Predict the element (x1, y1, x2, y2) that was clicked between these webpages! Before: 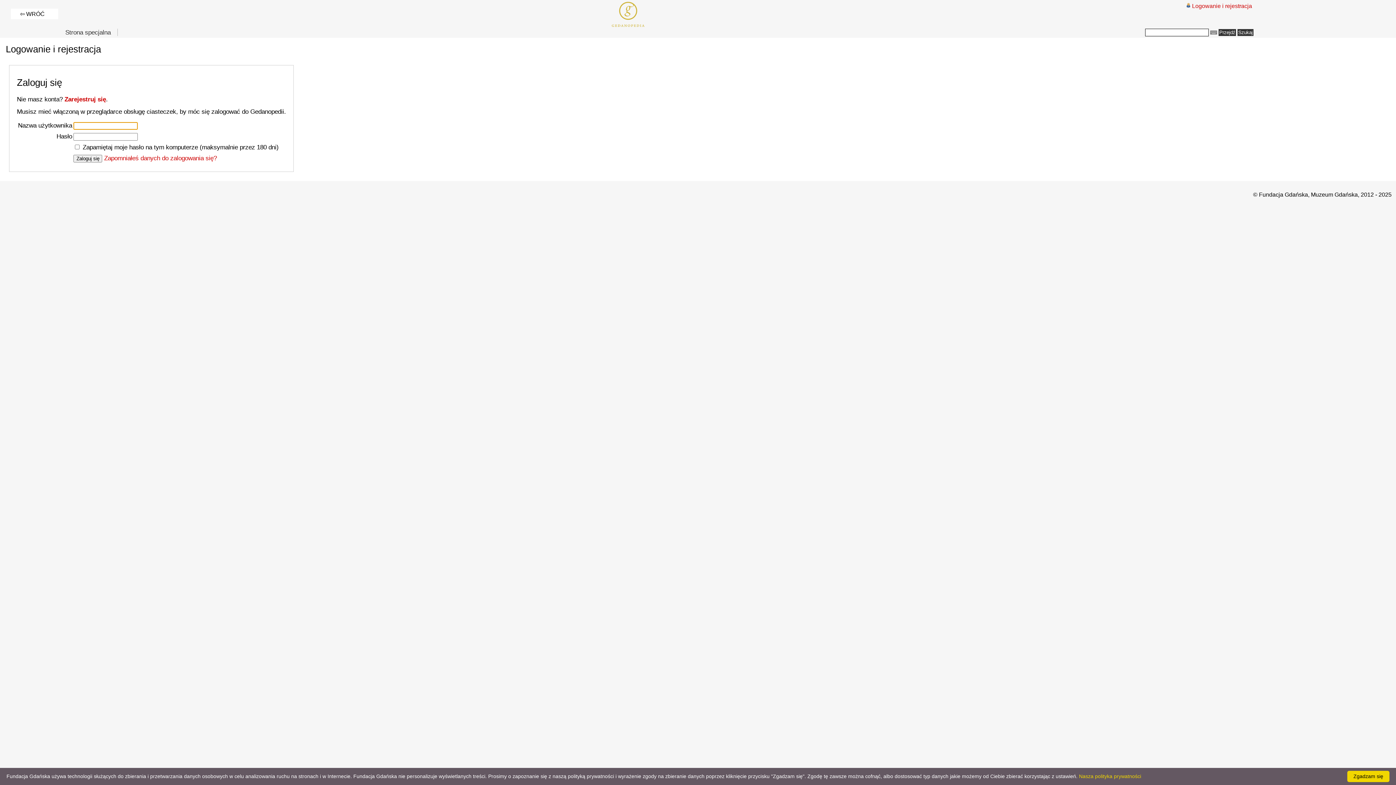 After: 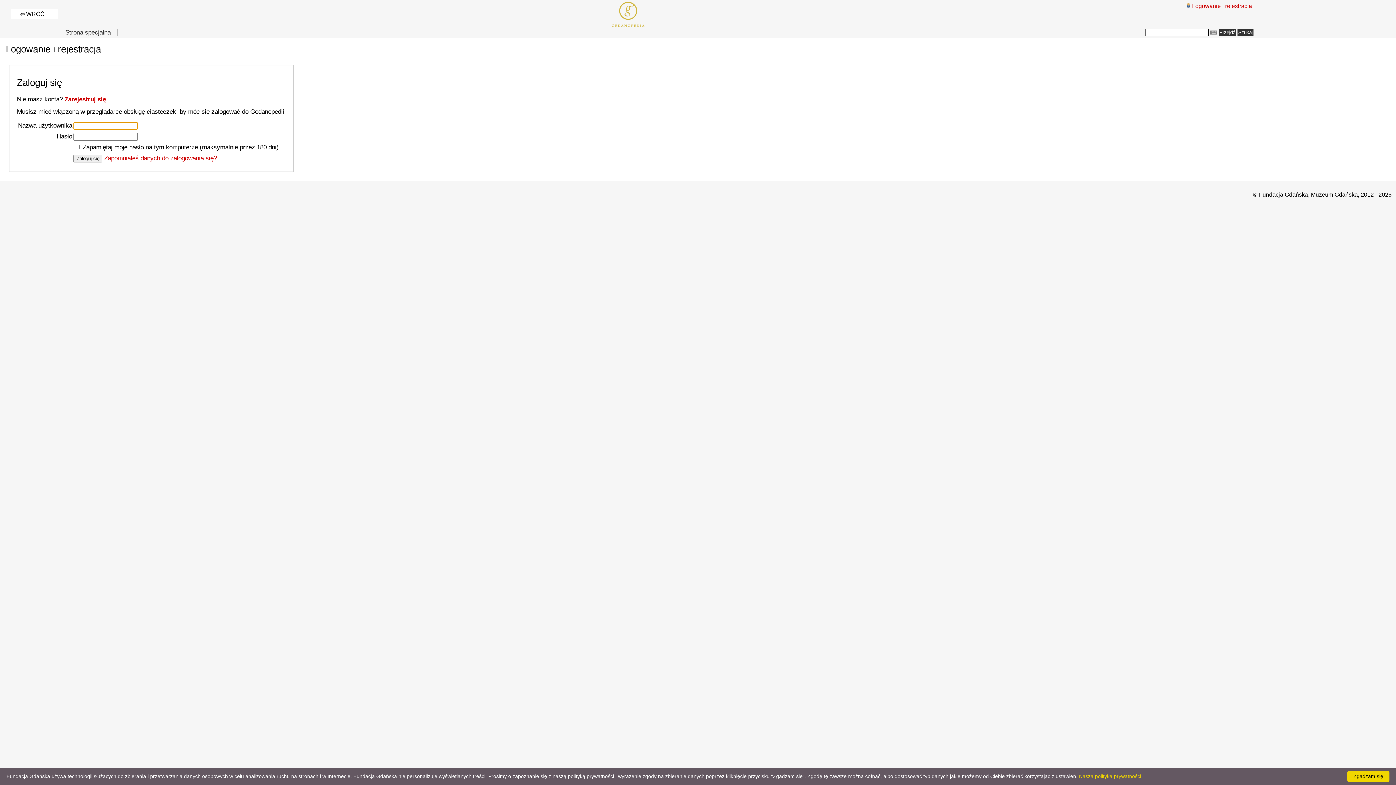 Action: label: Logowanie i rejestracja bbox: (1192, 2, 1252, 9)